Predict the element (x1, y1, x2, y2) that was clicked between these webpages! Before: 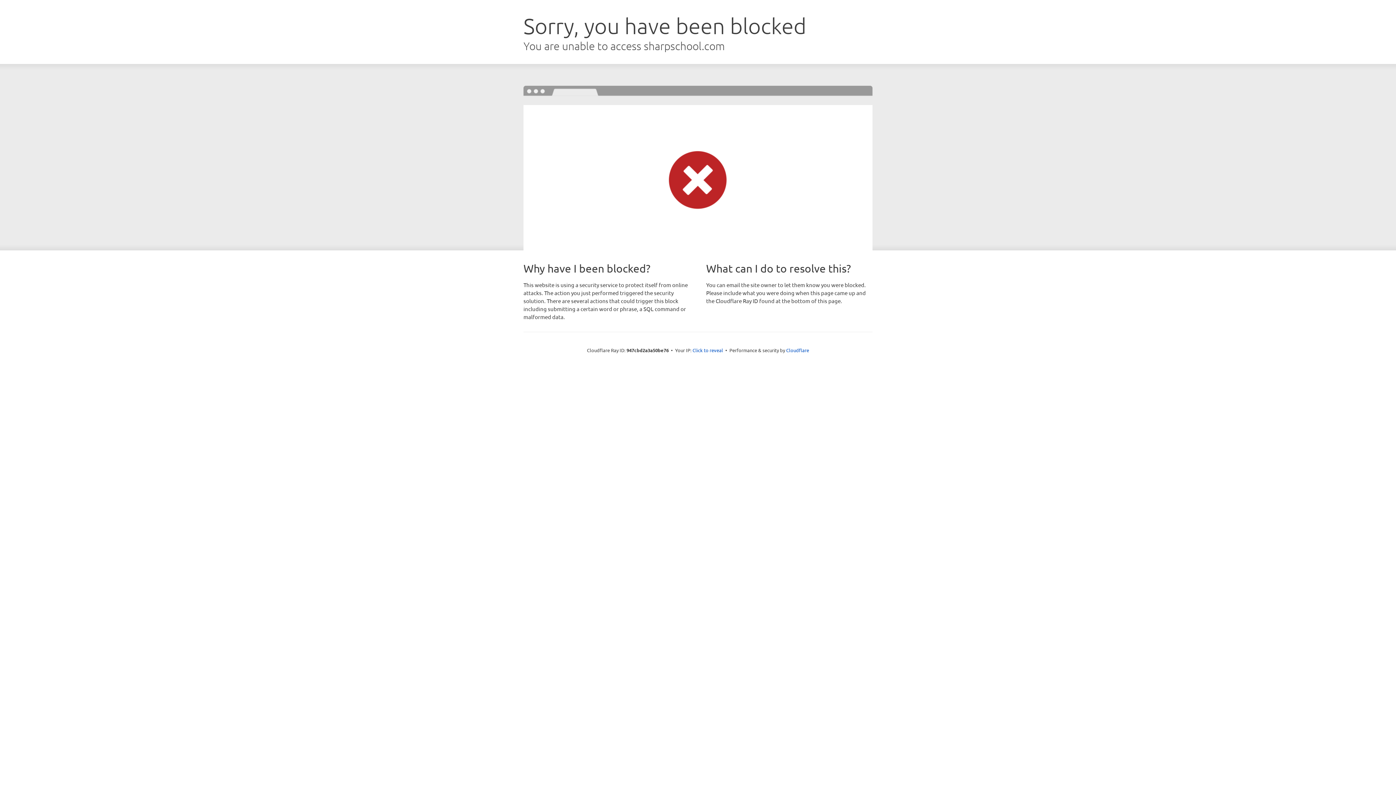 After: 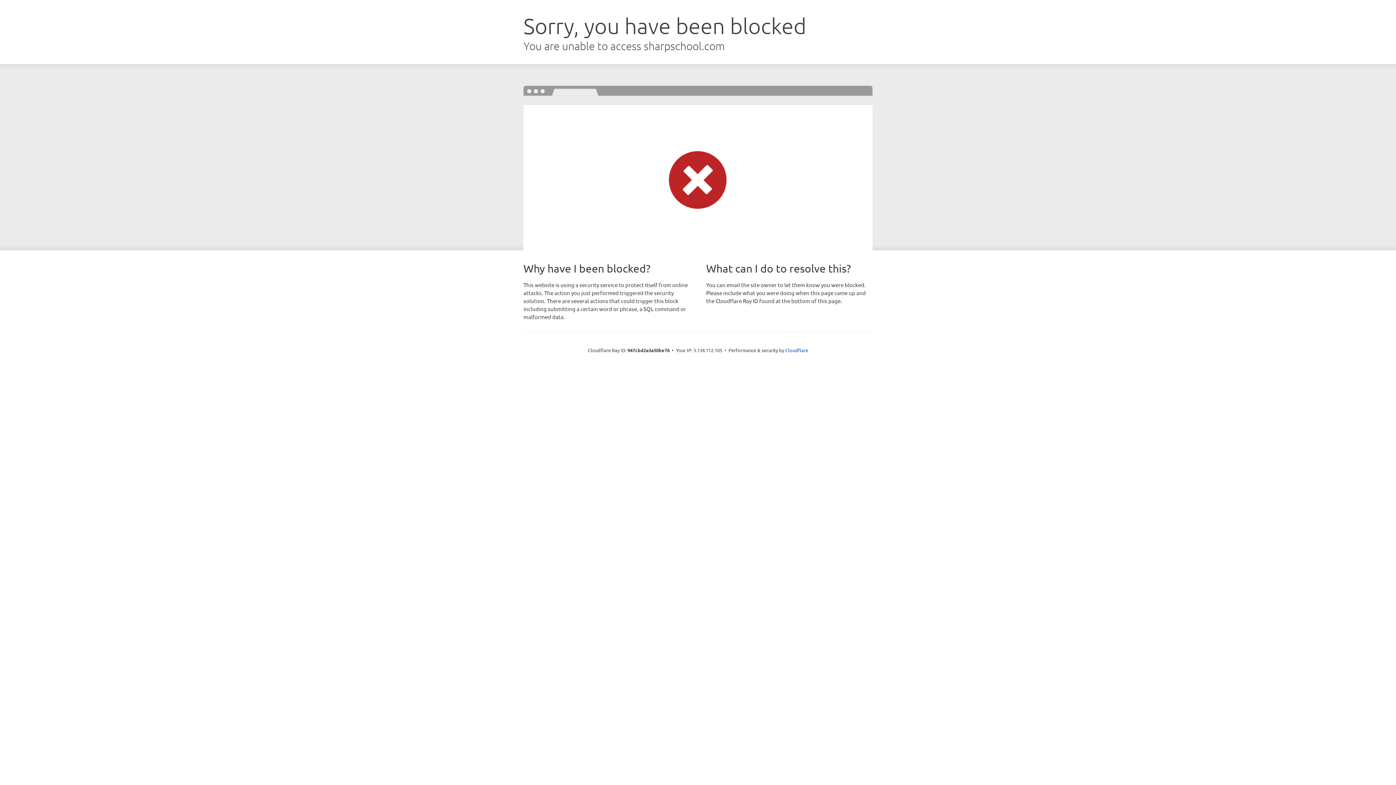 Action: bbox: (692, 346, 723, 353) label: Click to reveal